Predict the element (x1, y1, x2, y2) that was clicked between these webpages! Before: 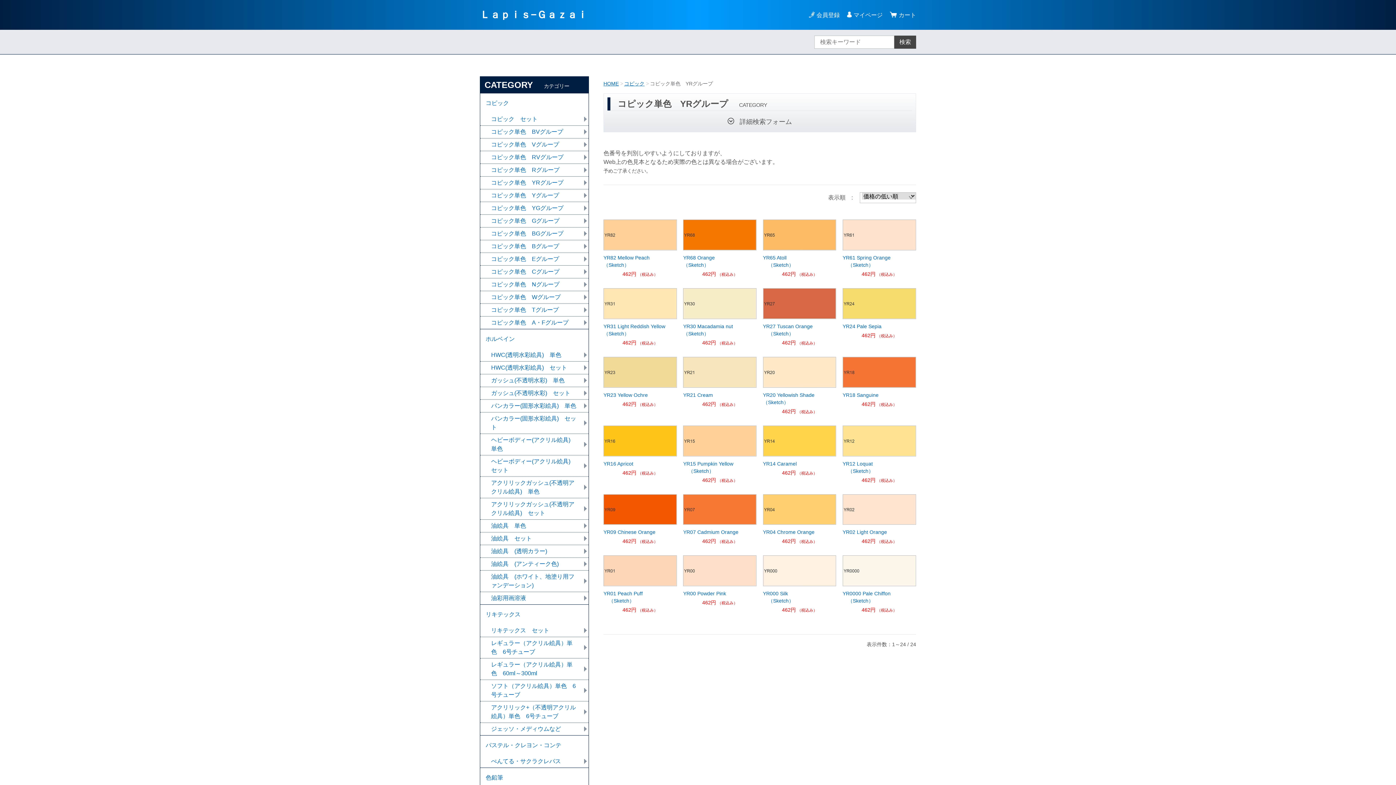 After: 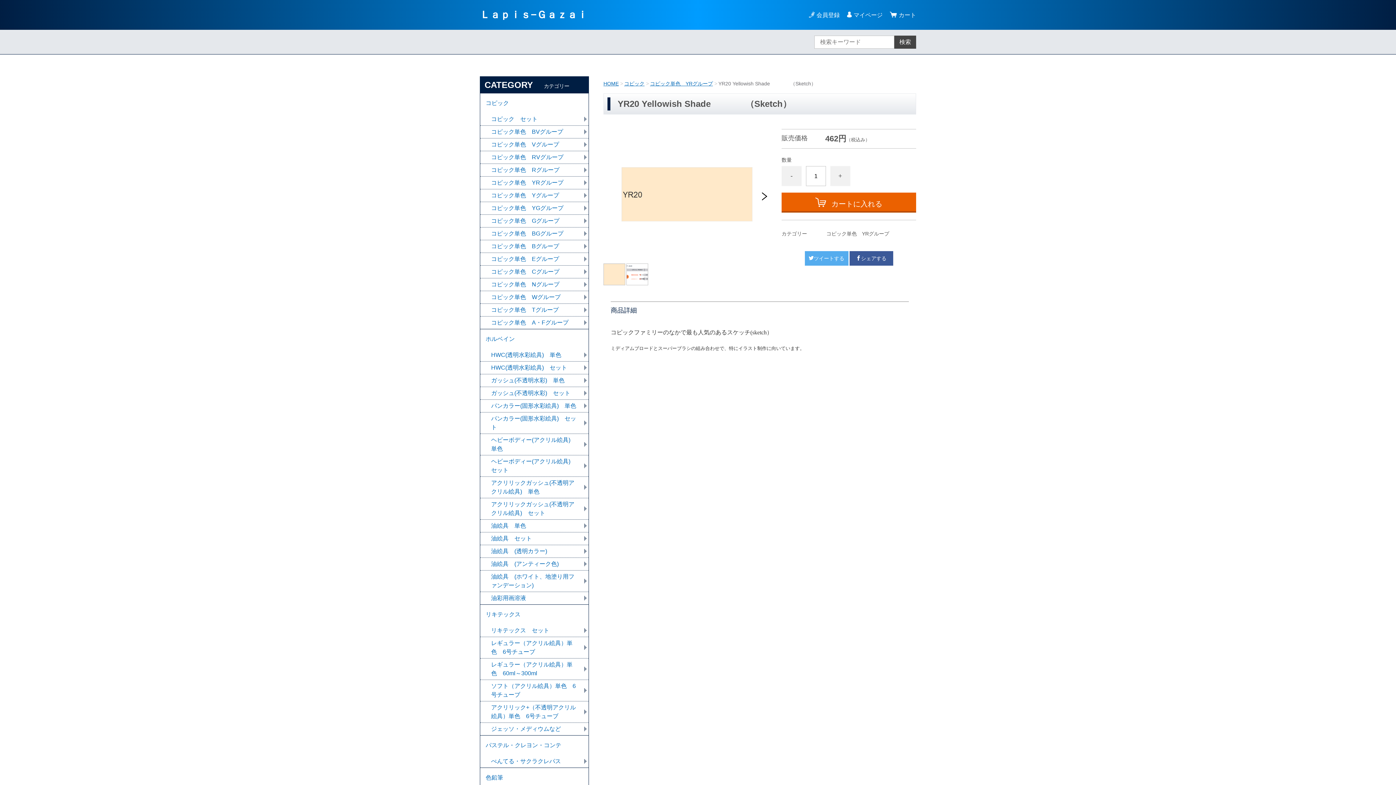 Action: bbox: (763, 357, 836, 387)